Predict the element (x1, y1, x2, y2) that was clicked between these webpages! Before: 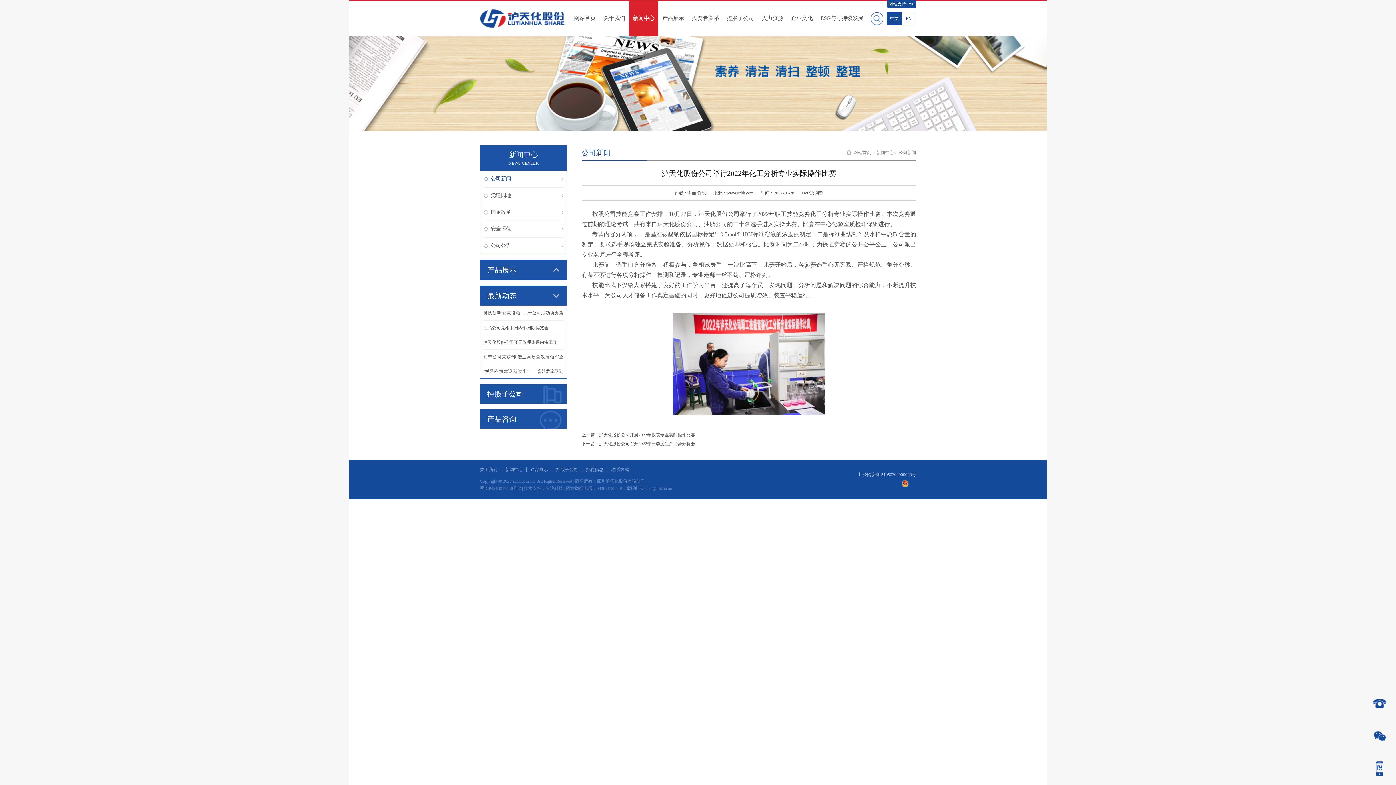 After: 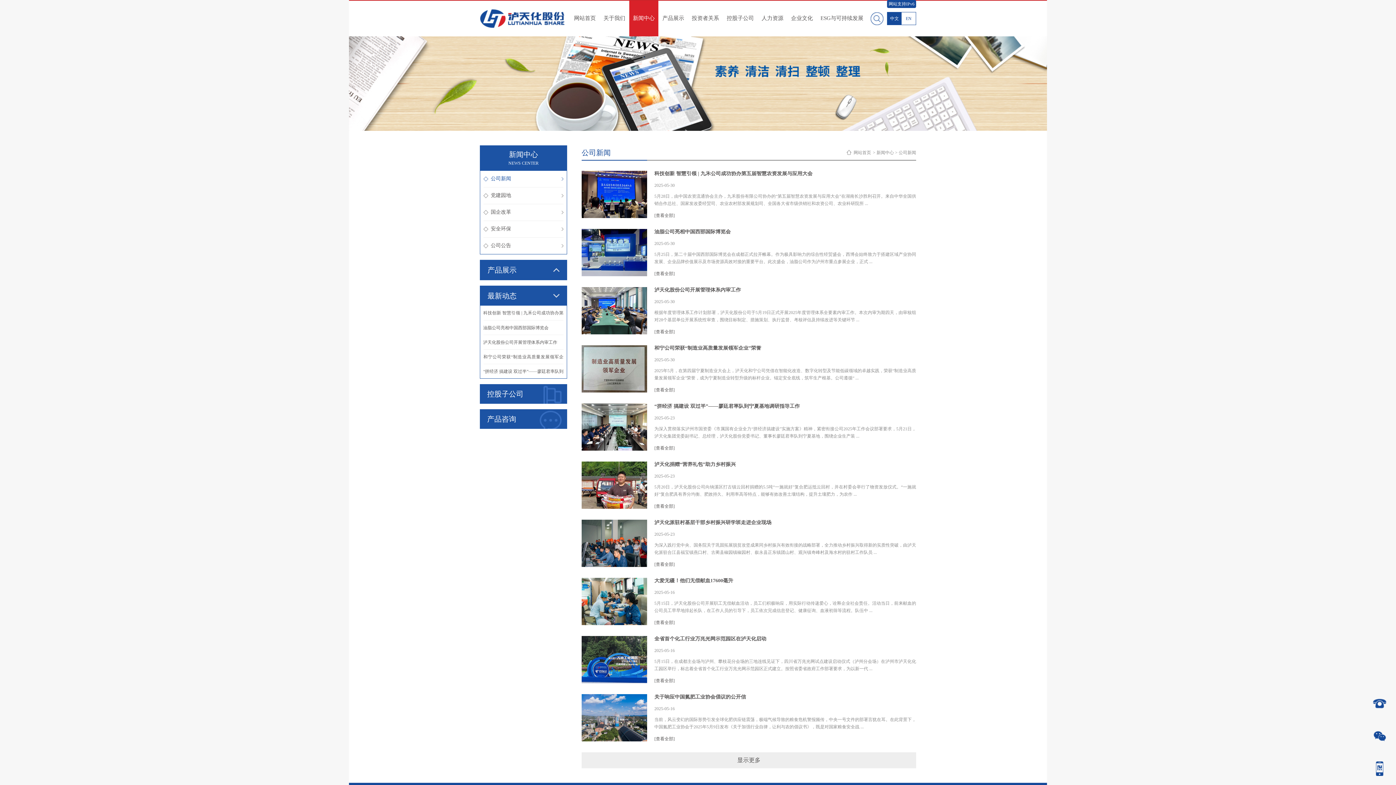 Action: bbox: (898, 150, 916, 155) label: 公司新闻